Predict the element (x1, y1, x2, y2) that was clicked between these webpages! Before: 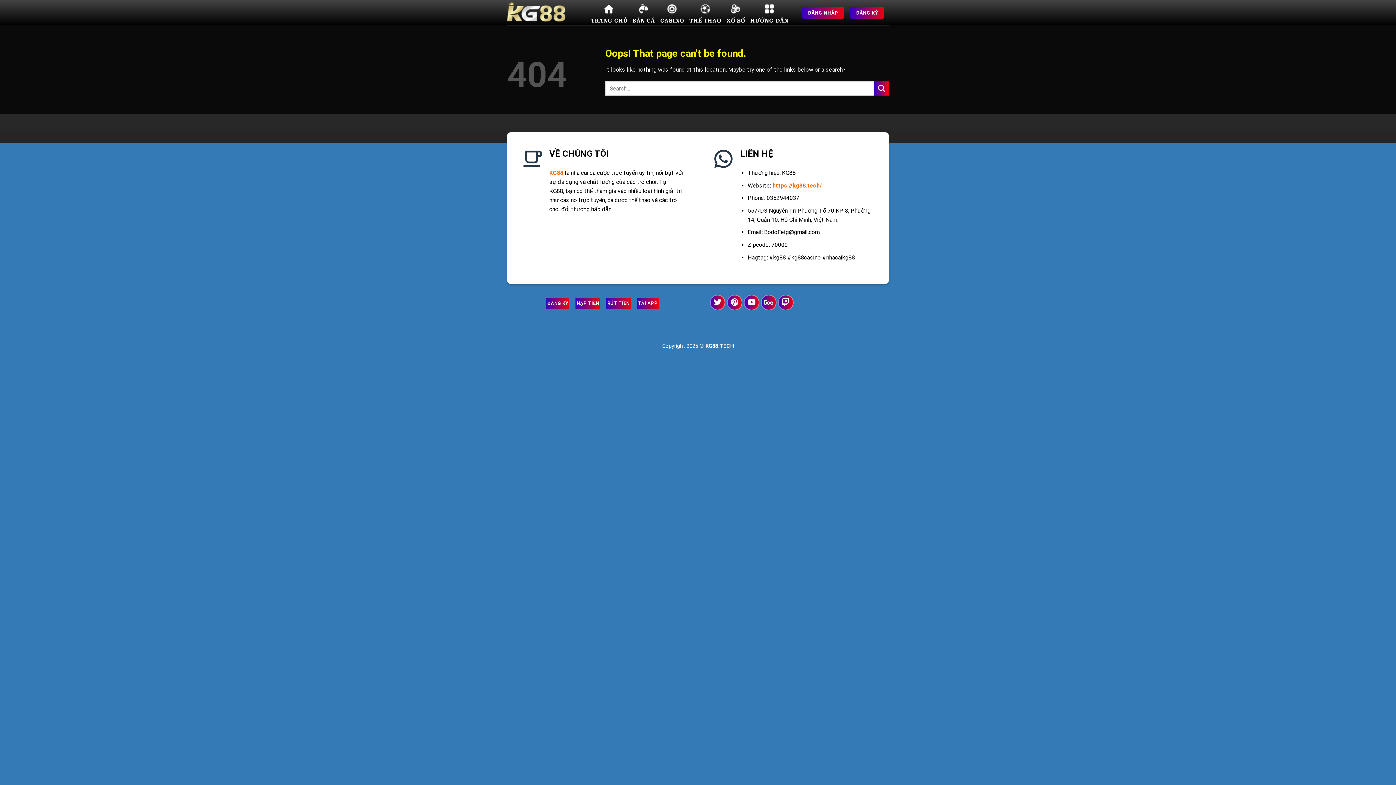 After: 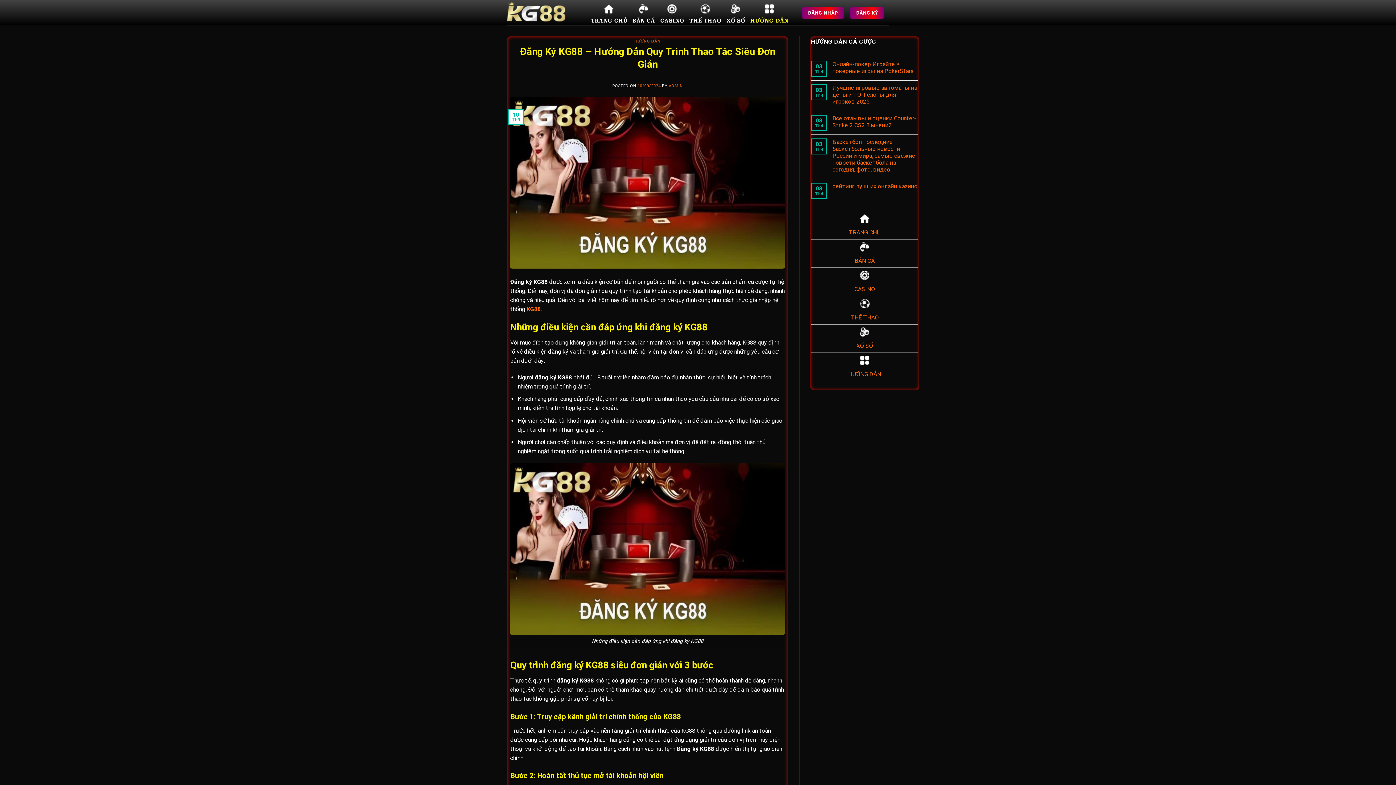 Action: label: ĐĂNG KÝ bbox: (546, 297, 569, 309)